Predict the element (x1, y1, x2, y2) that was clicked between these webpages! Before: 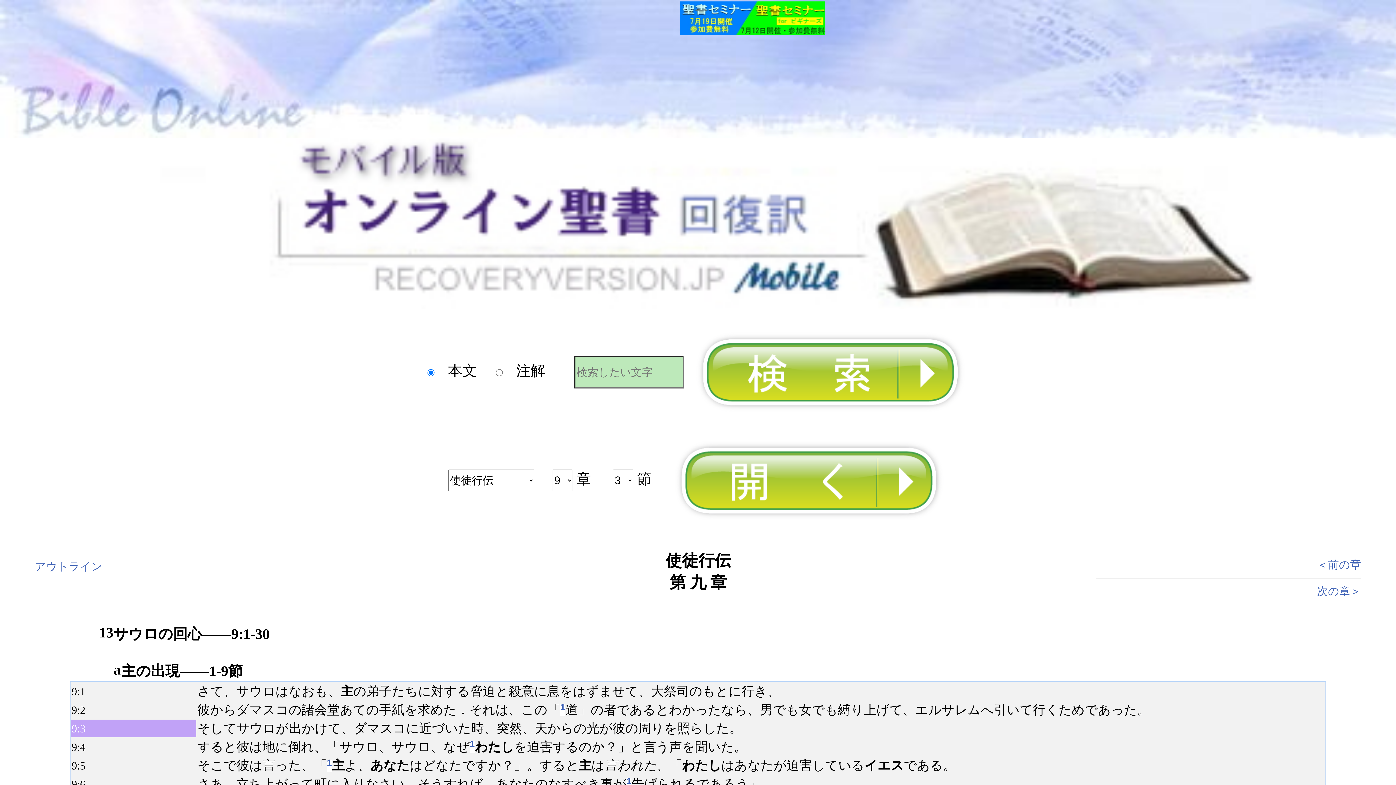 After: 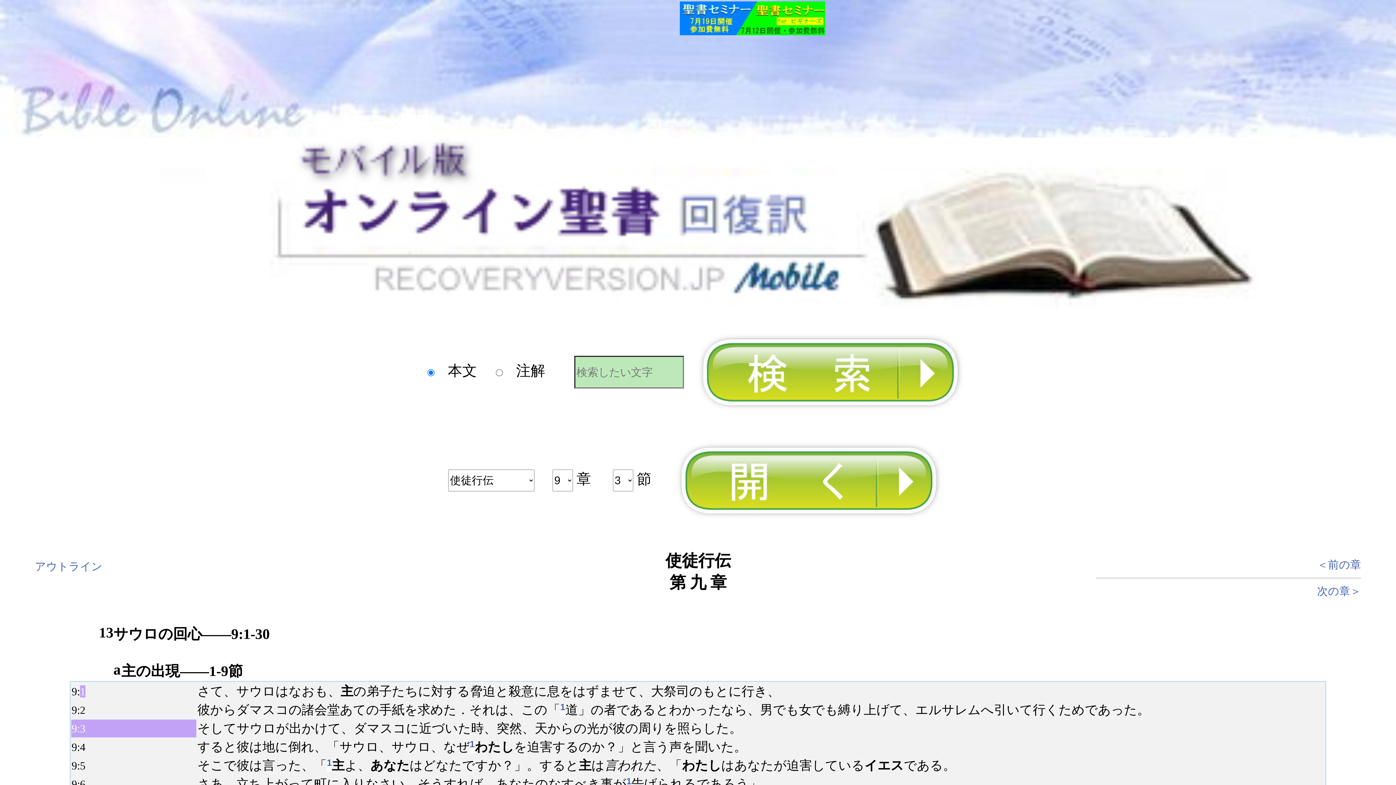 Action: label: 1 bbox: (80, 685, 85, 697)